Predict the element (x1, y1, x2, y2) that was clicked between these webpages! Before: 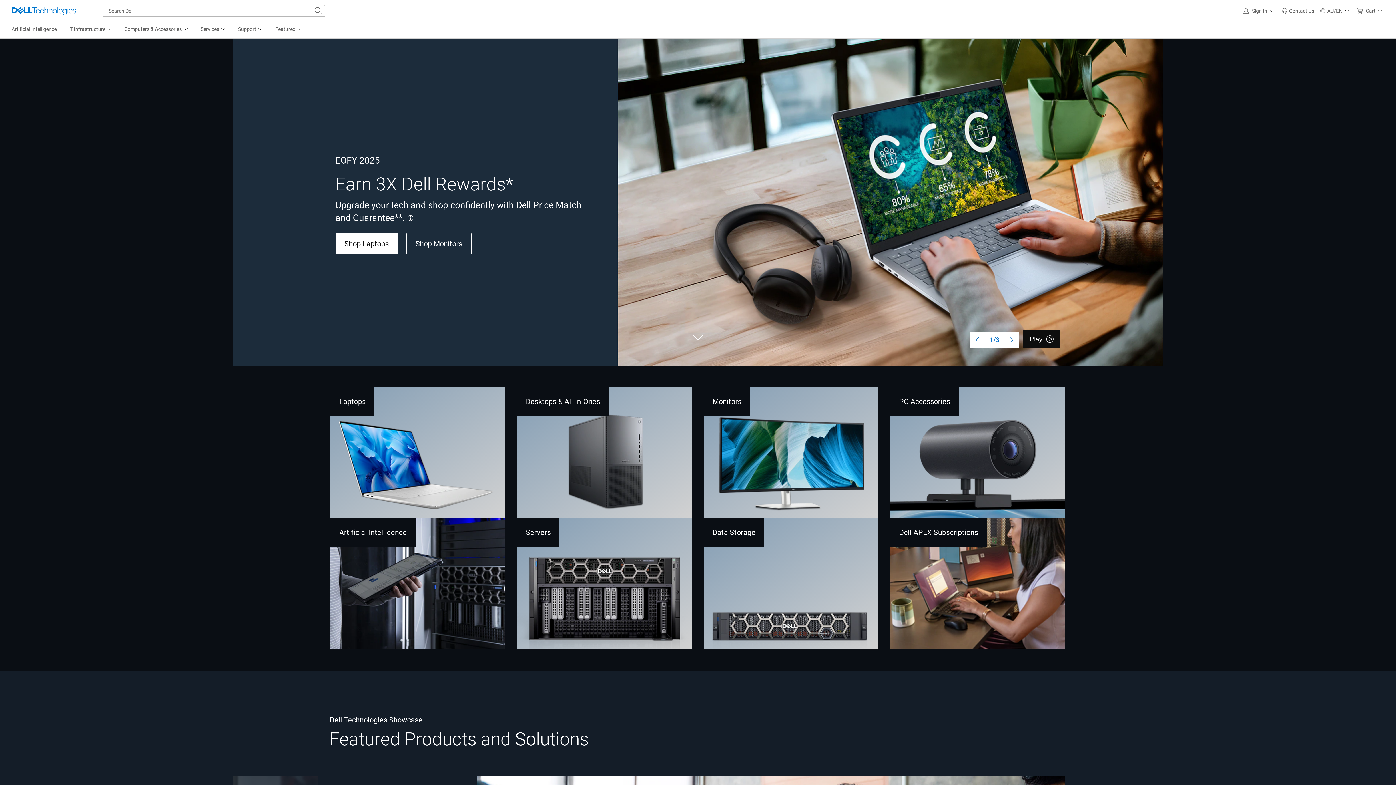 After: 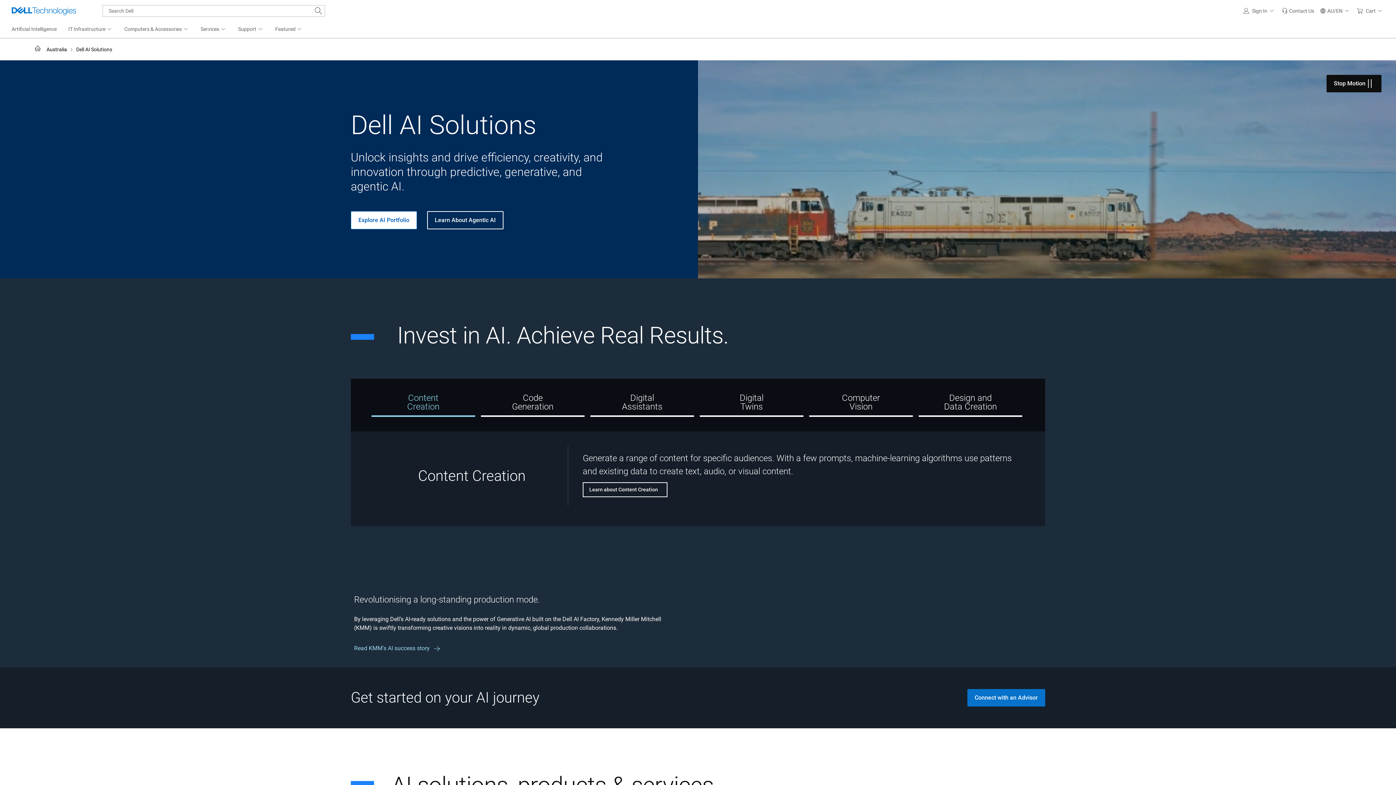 Action: bbox: (5, 21, 62, 37) label: Artificial Intelligence